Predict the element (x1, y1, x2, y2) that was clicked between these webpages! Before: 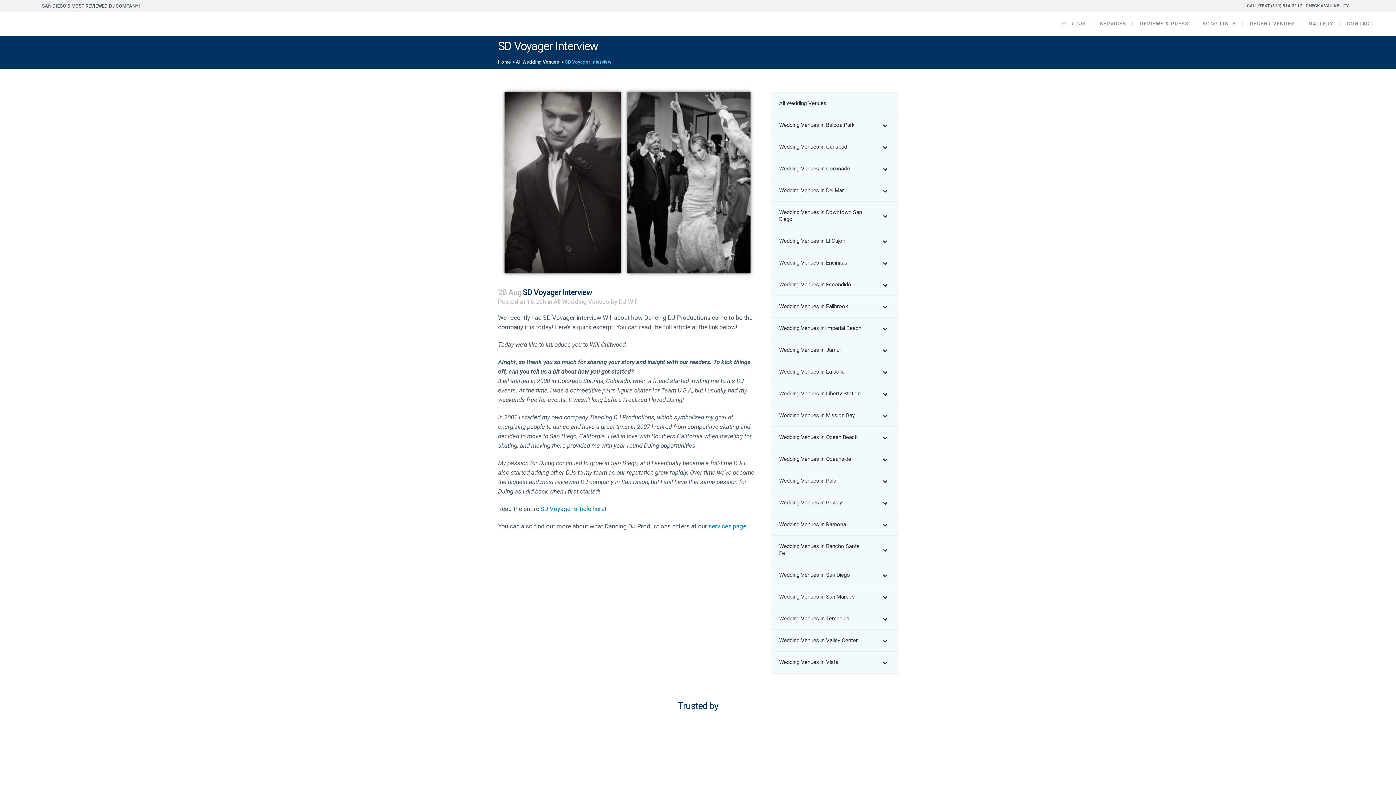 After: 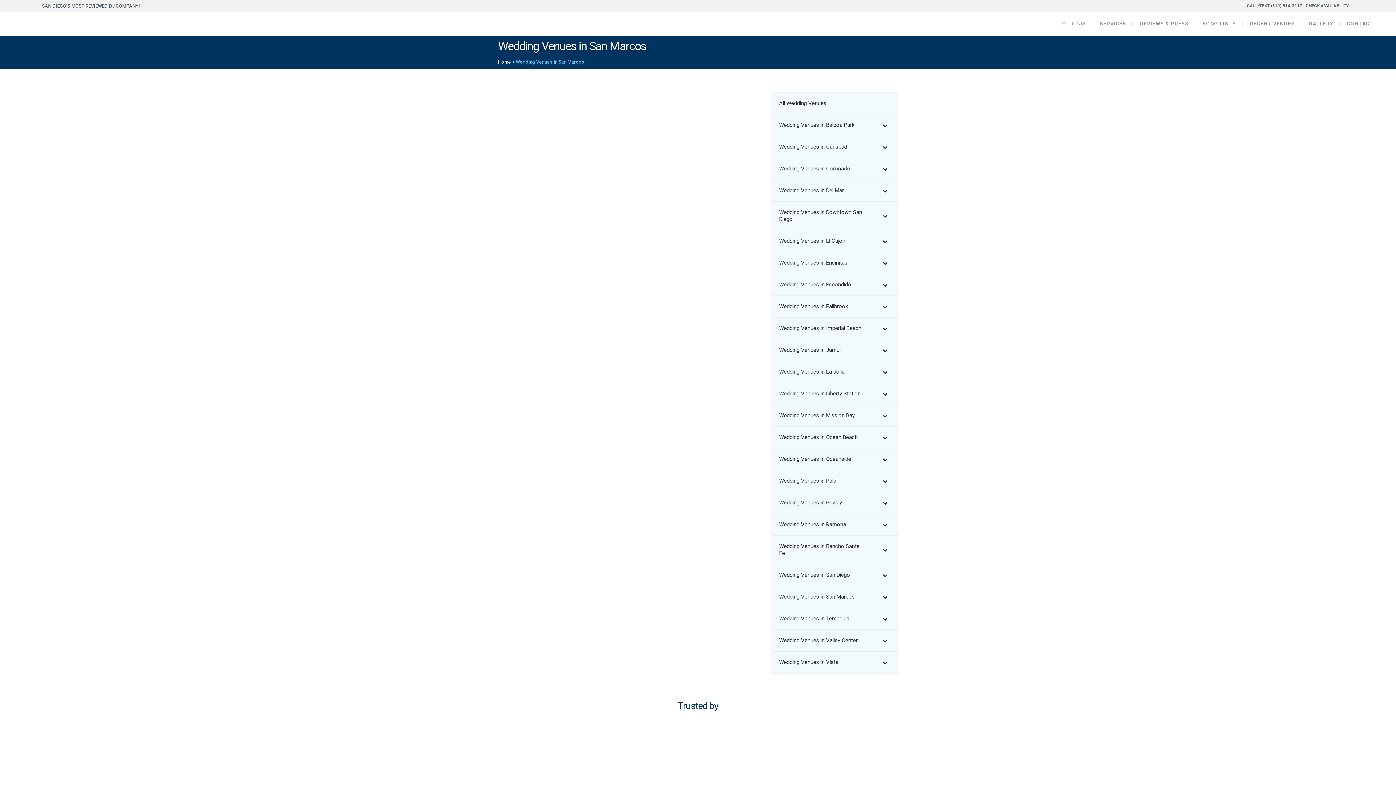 Action: label: Toggle Submenu bbox: (872, 586, 898, 608)